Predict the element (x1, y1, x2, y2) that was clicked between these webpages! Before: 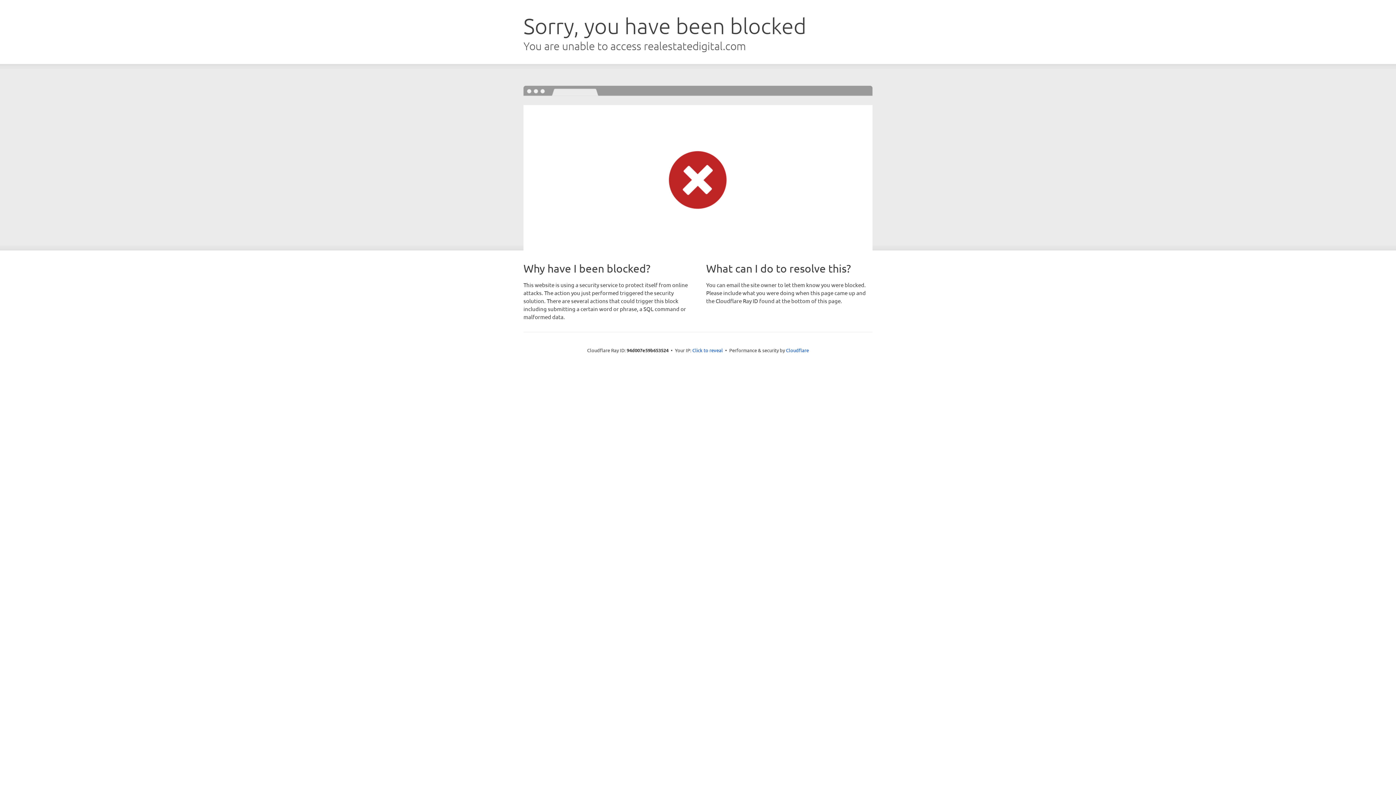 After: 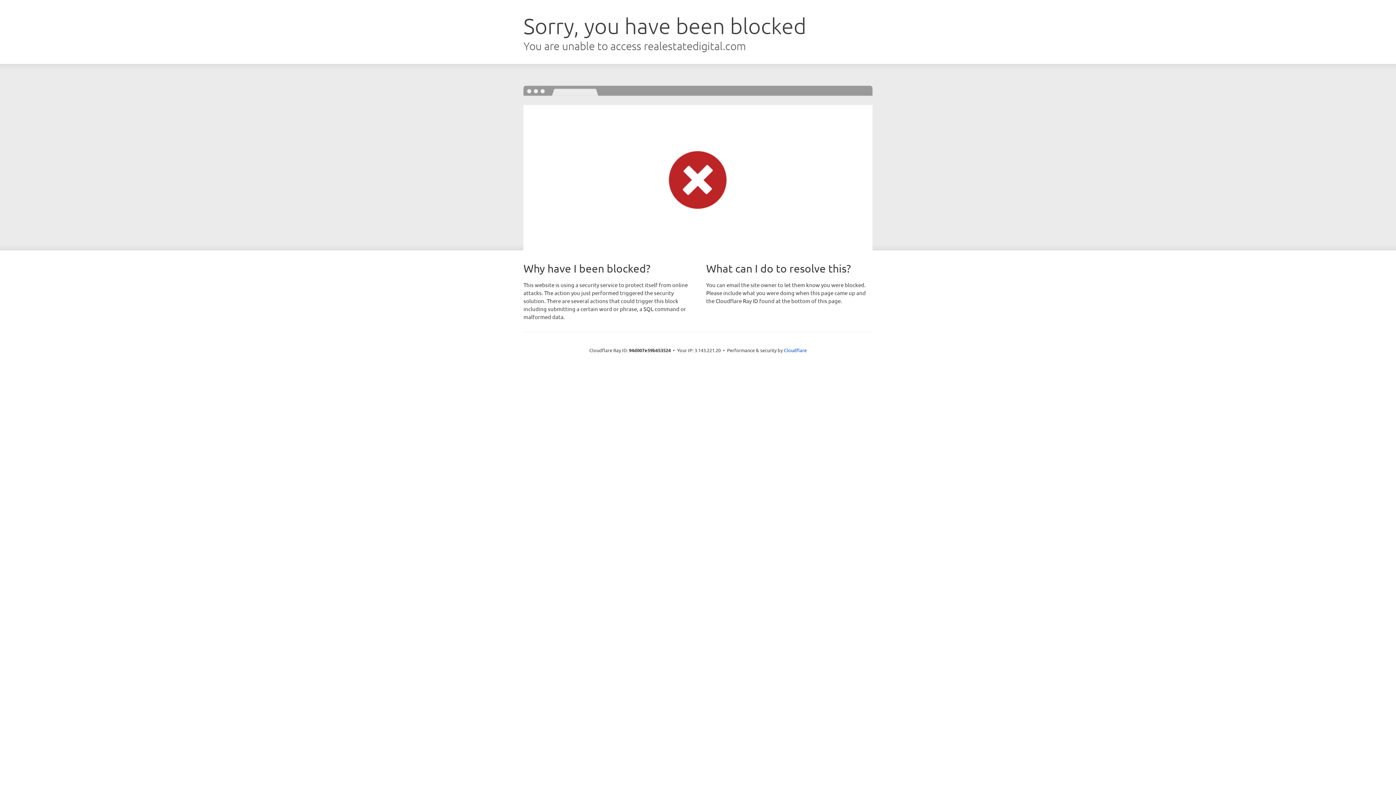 Action: bbox: (692, 346, 723, 353) label: Click to reveal